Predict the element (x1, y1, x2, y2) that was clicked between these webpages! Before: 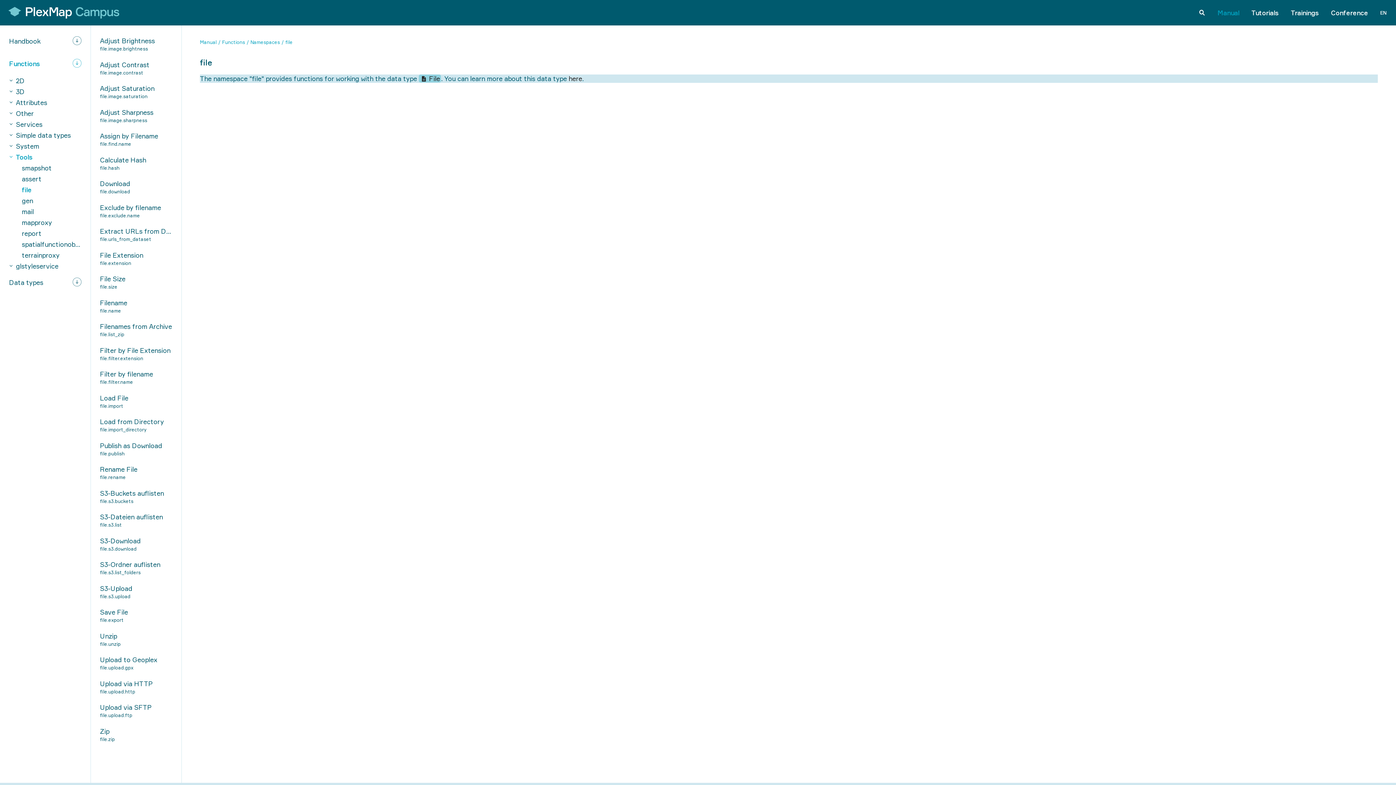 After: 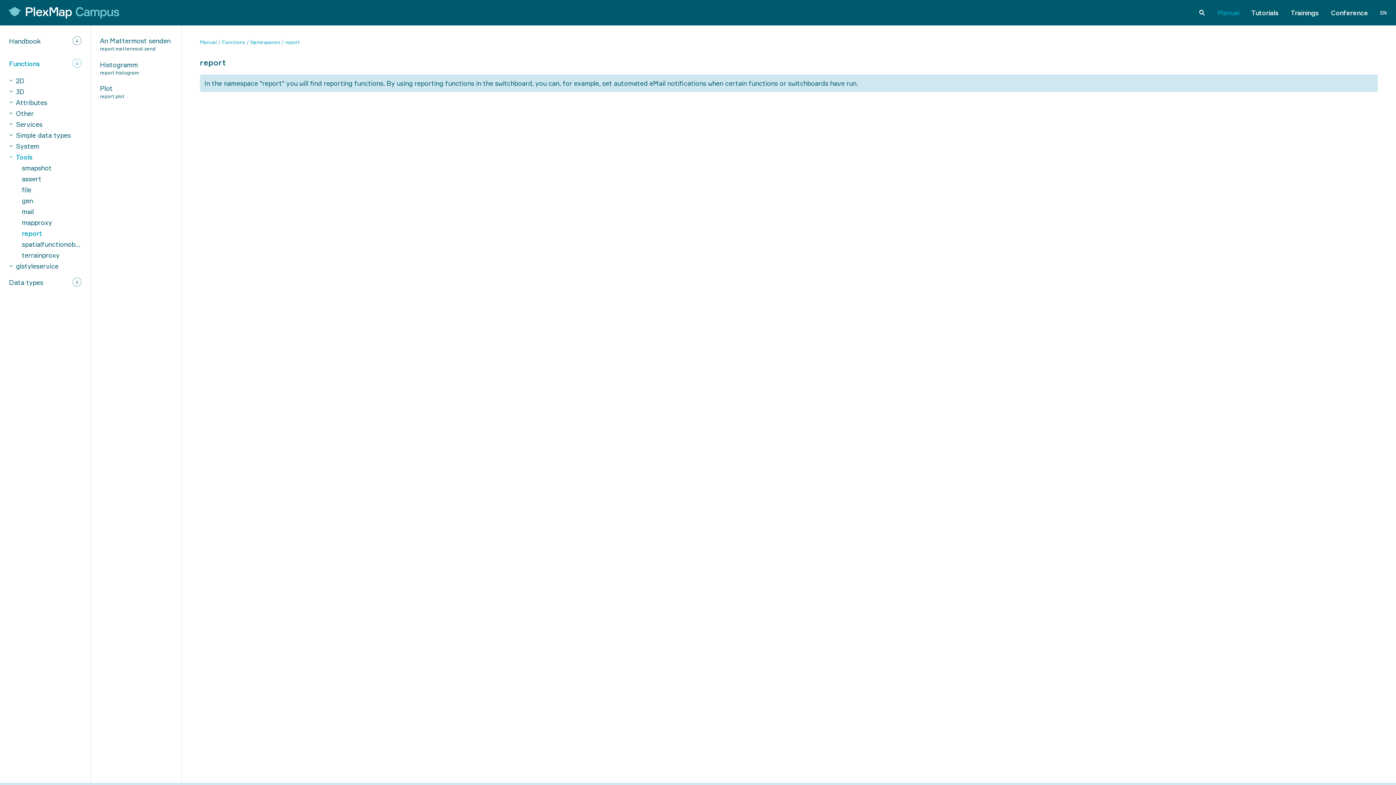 Action: label: report bbox: (5, 227, 90, 238)